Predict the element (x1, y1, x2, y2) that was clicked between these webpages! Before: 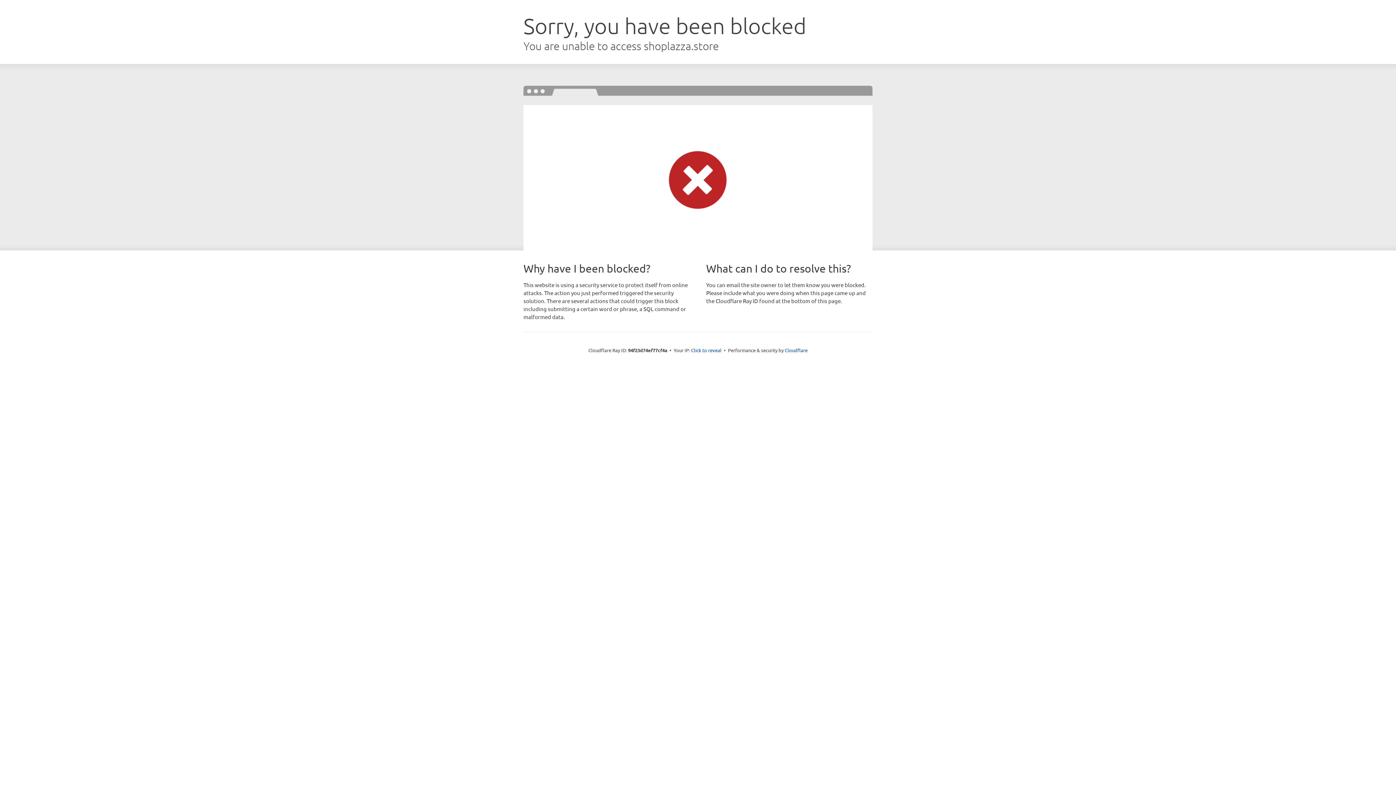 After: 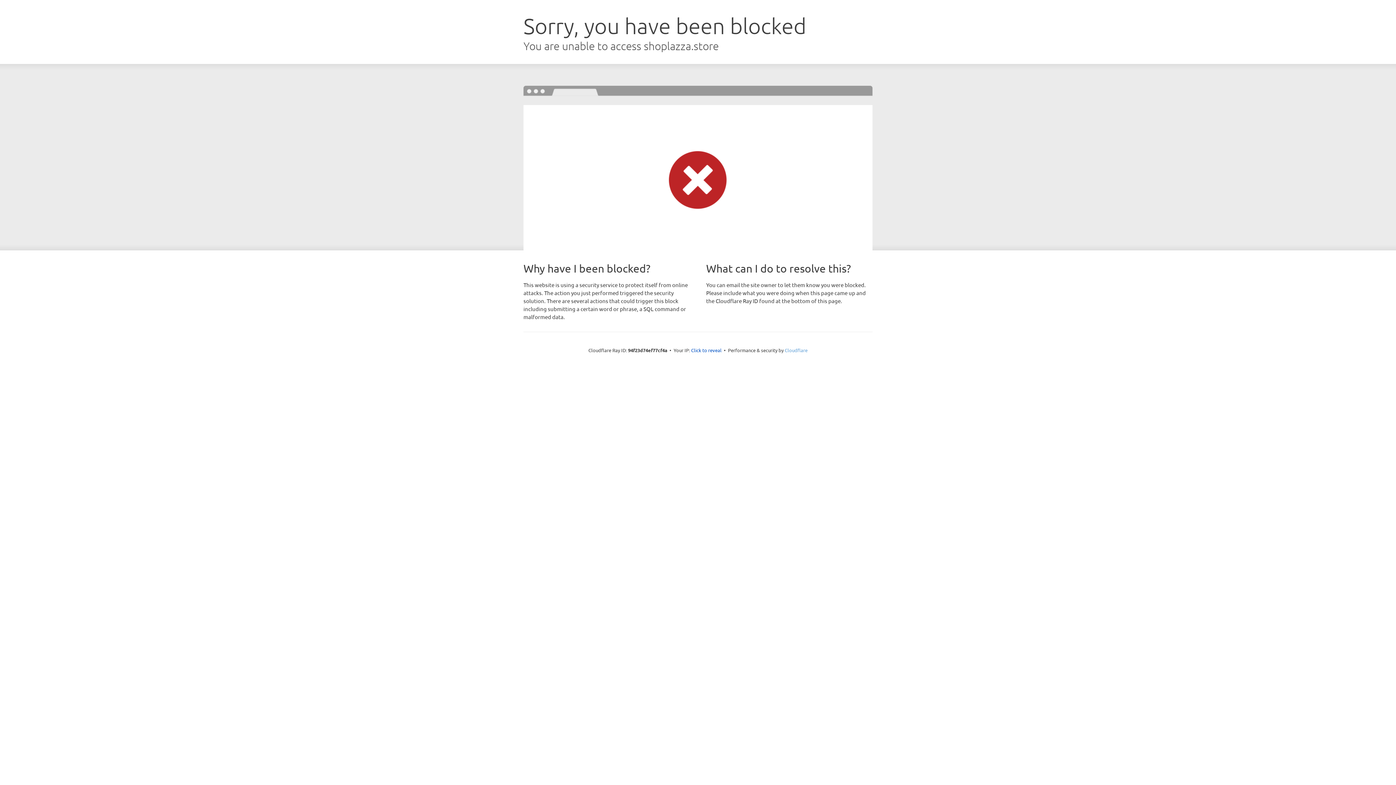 Action: bbox: (784, 347, 807, 353) label: Cloudflare